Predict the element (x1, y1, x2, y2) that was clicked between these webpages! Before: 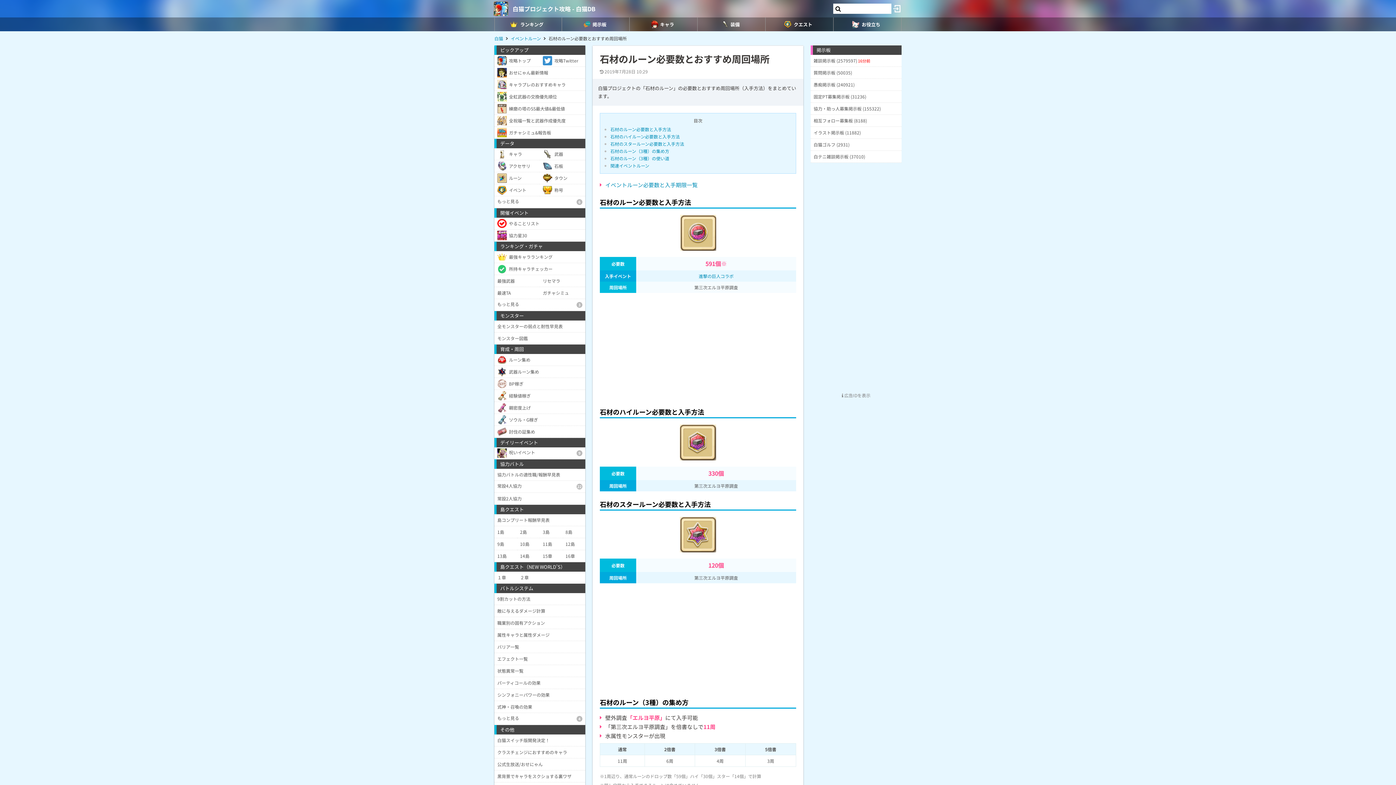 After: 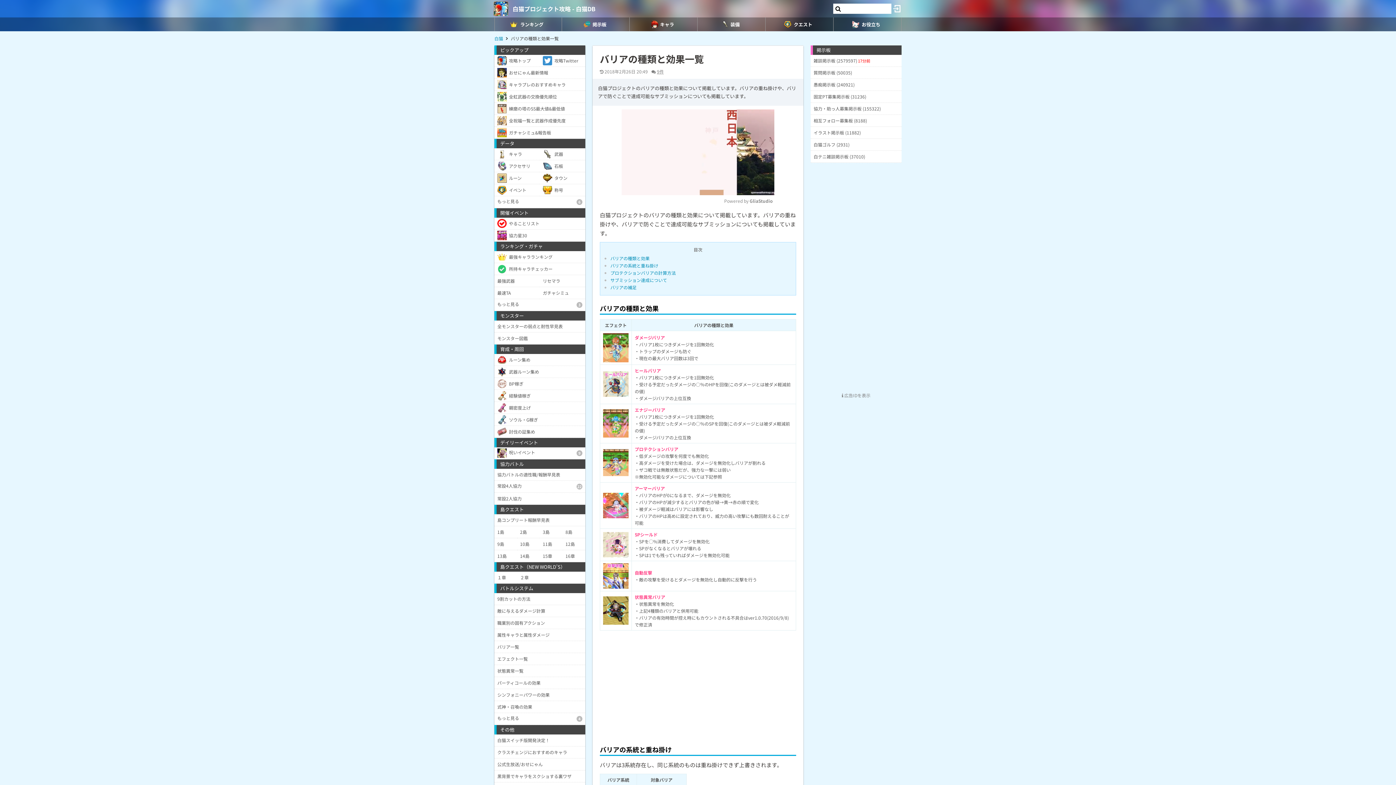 Action: label: バリア一覧 bbox: (494, 641, 585, 653)